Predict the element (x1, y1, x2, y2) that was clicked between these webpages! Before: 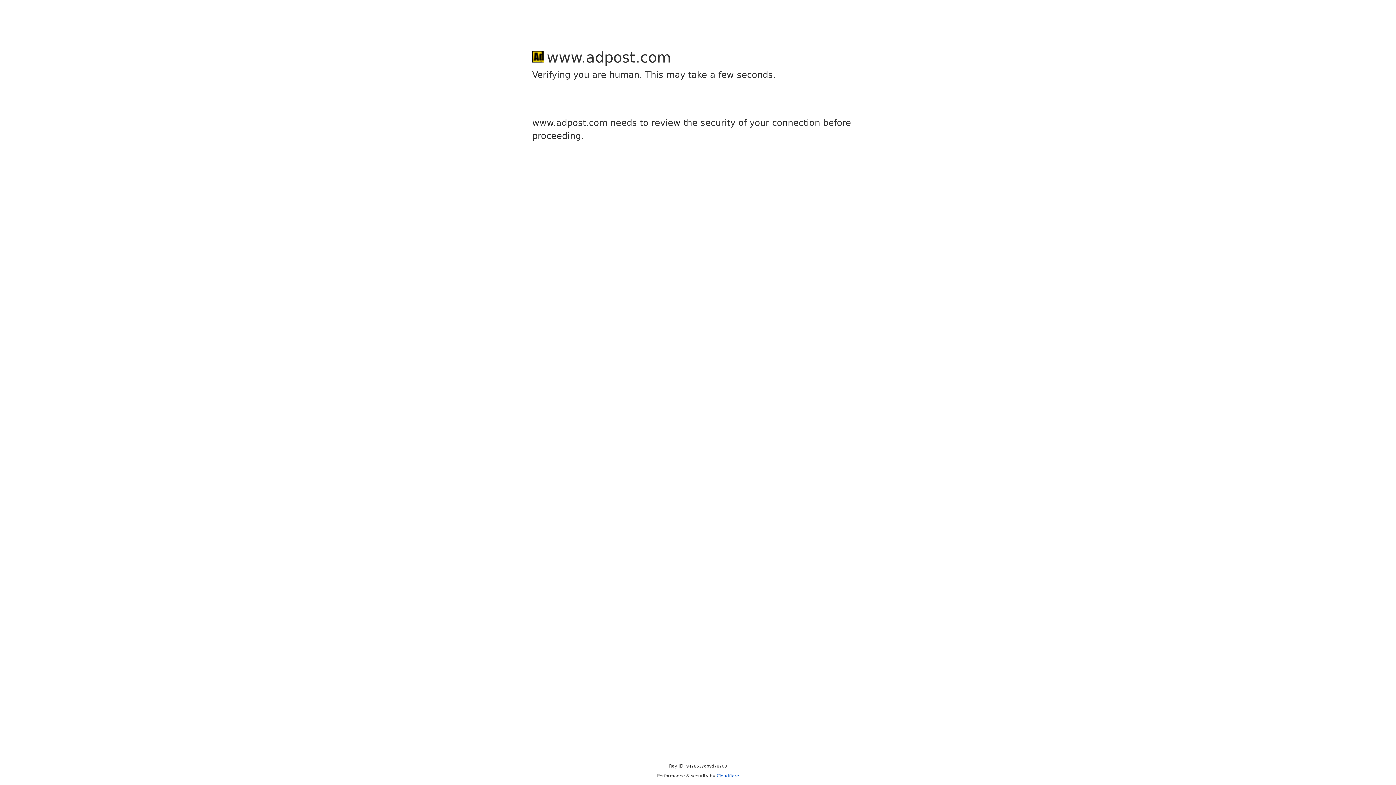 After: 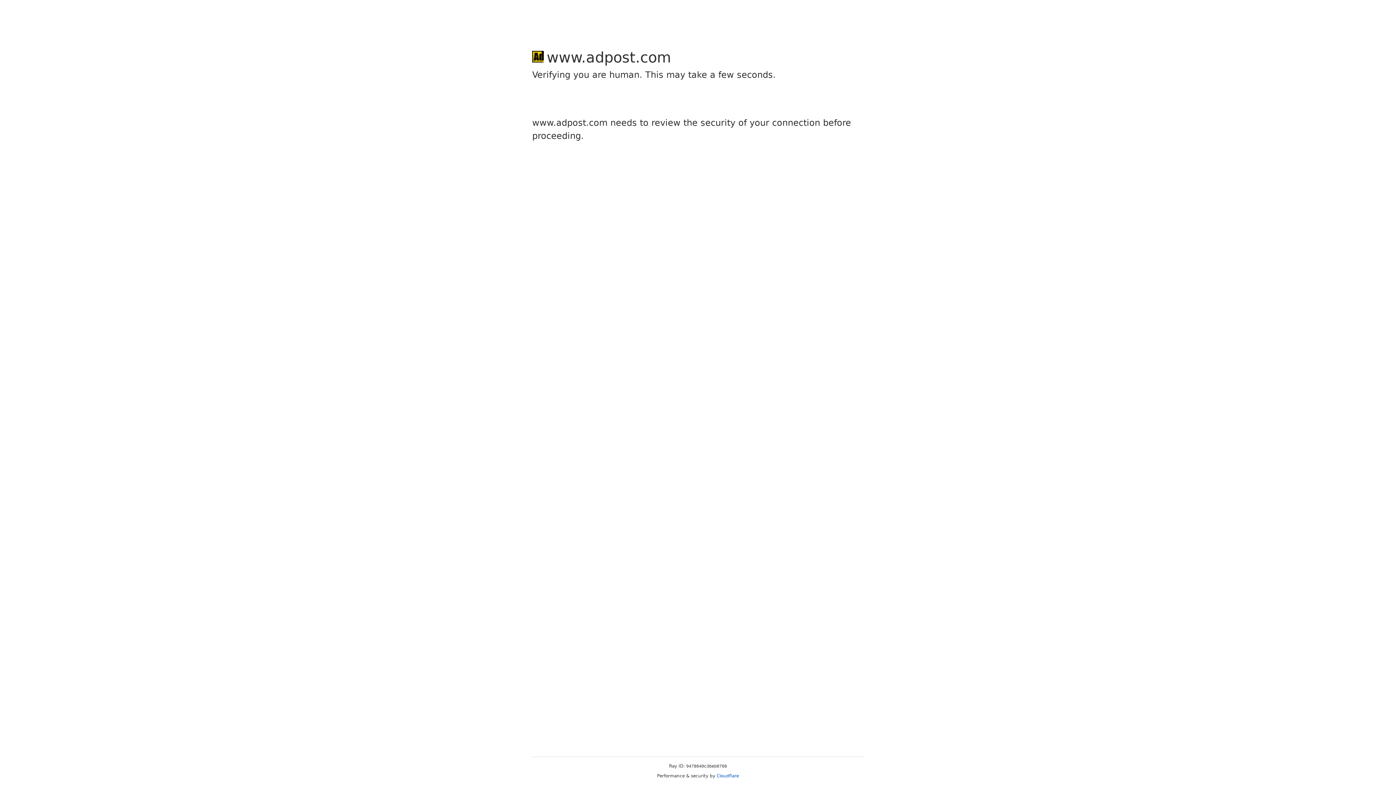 Action: bbox: (716, 773, 739, 778) label: Cloudflare